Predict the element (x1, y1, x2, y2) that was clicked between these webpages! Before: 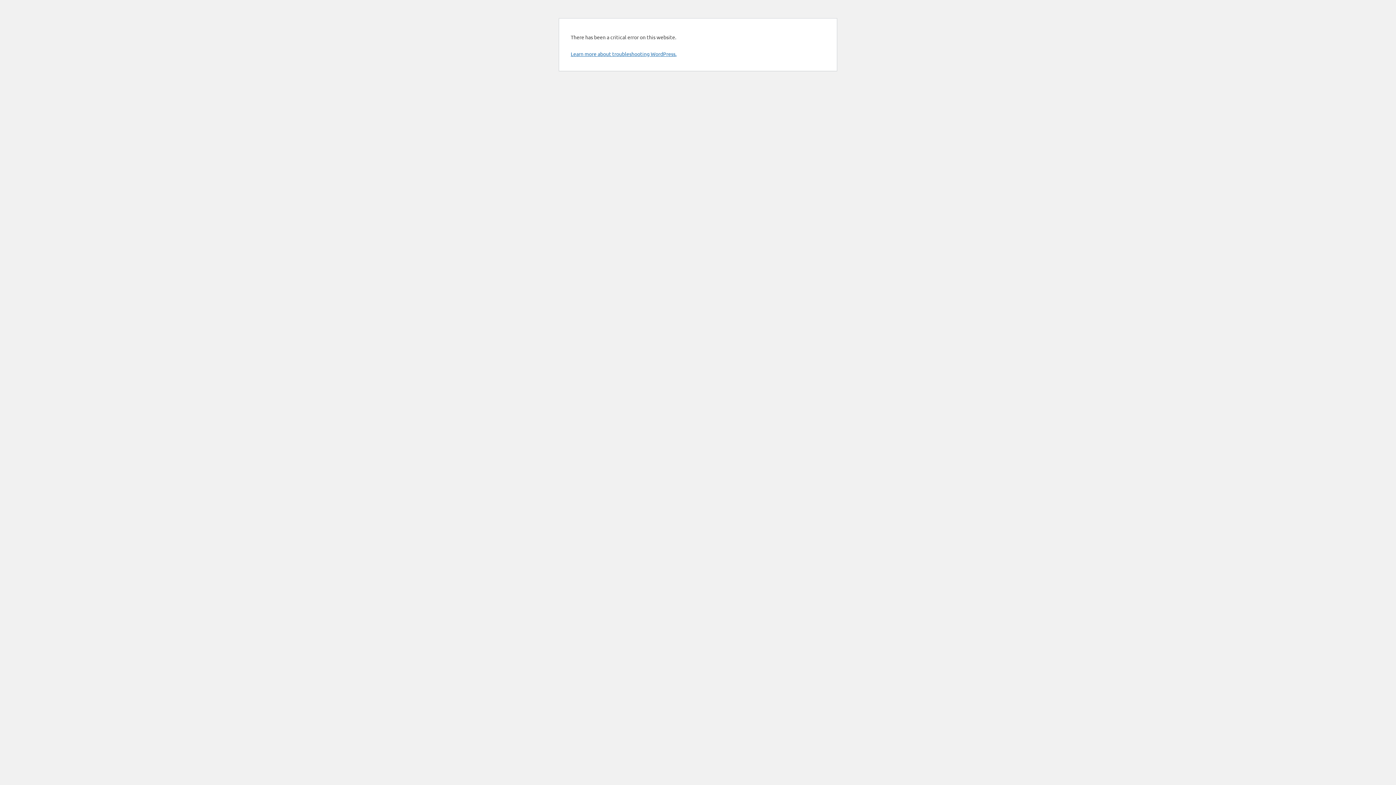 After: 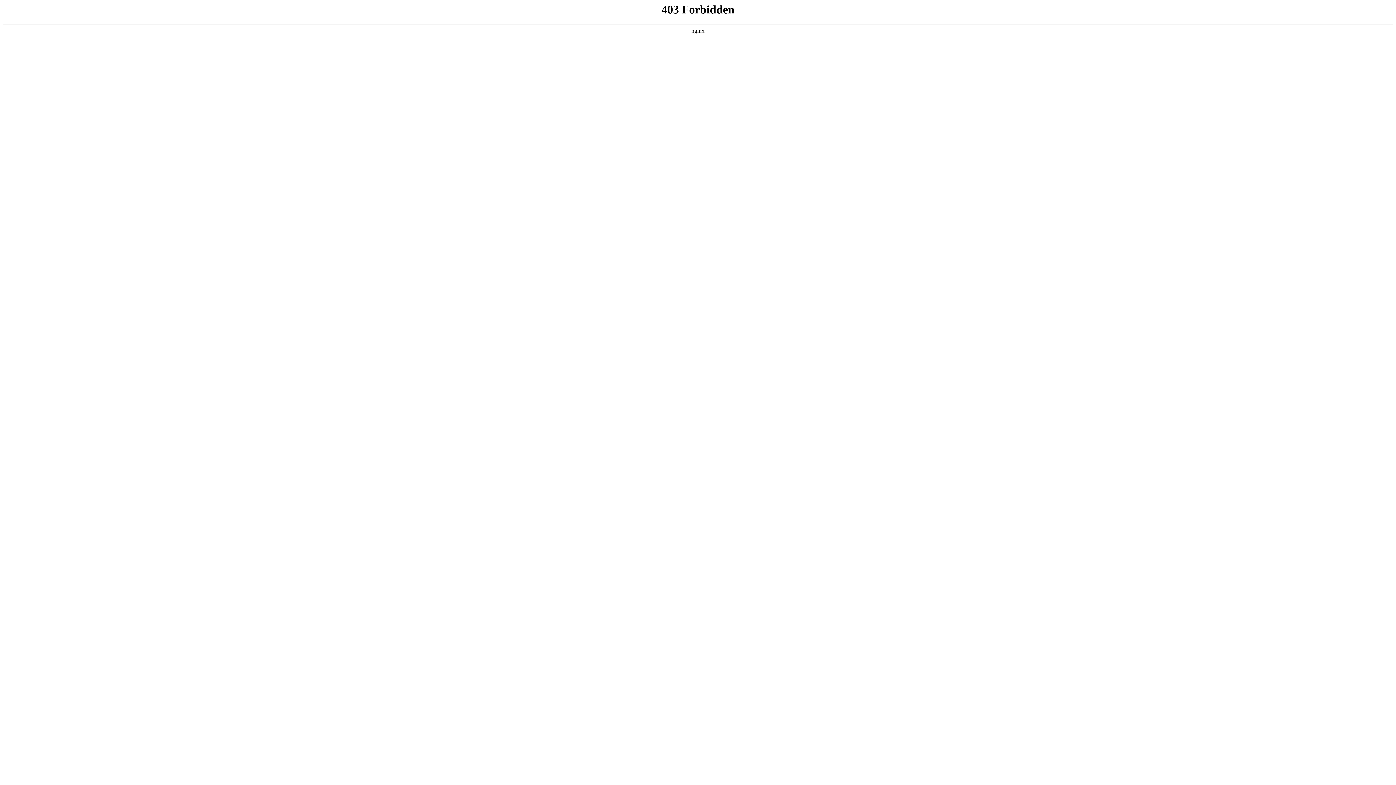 Action: bbox: (570, 50, 676, 57) label: Learn more about troubleshooting WordPress.